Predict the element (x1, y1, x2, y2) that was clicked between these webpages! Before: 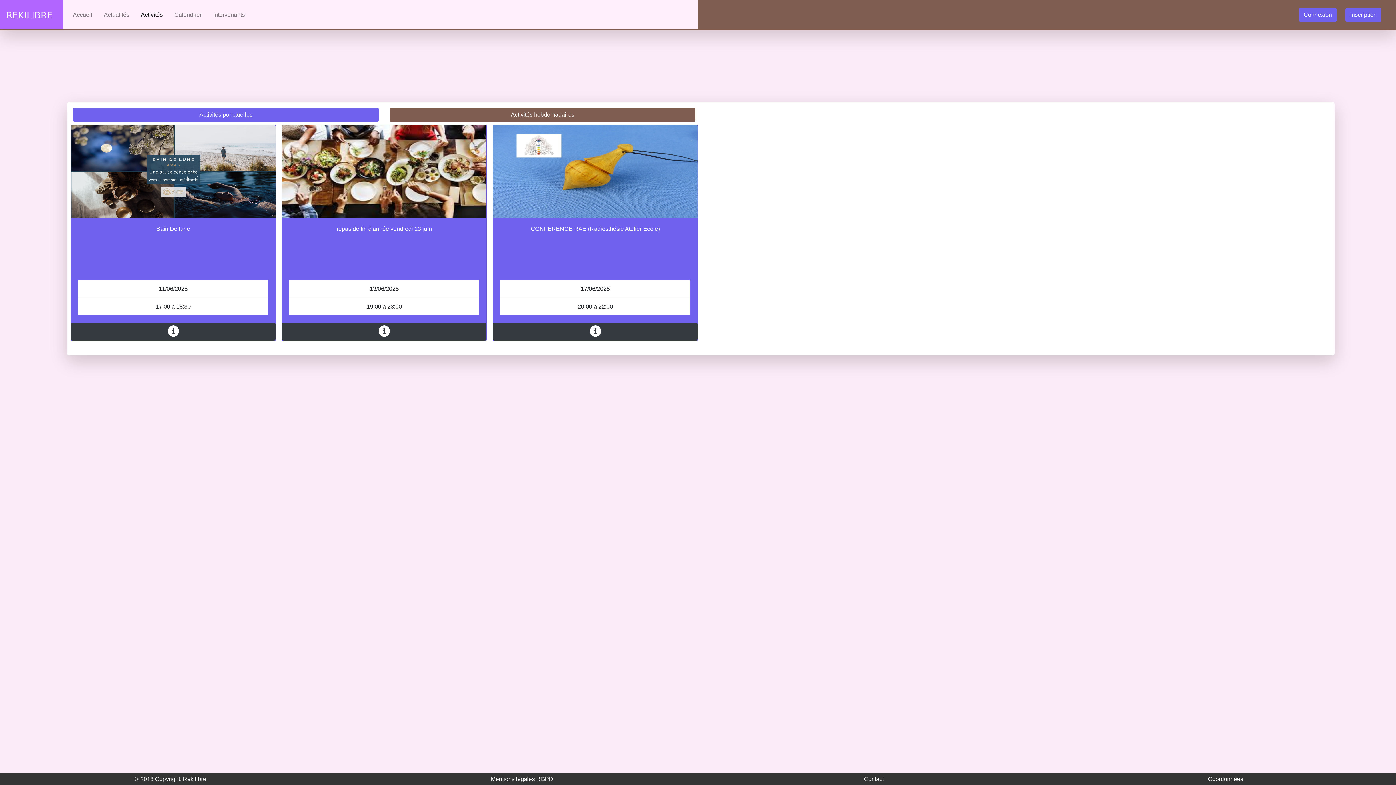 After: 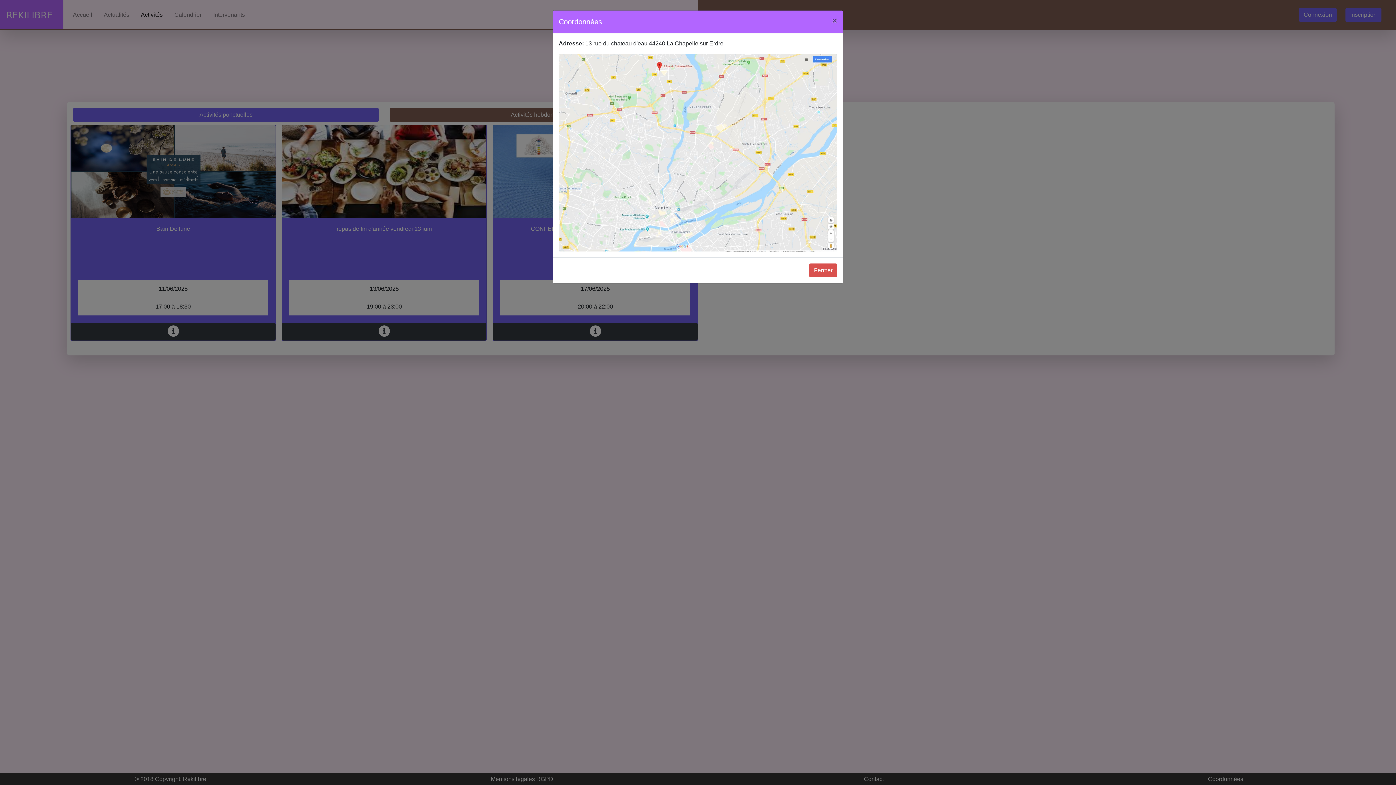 Action: bbox: (1208, 776, 1243, 782) label: Coordonnées